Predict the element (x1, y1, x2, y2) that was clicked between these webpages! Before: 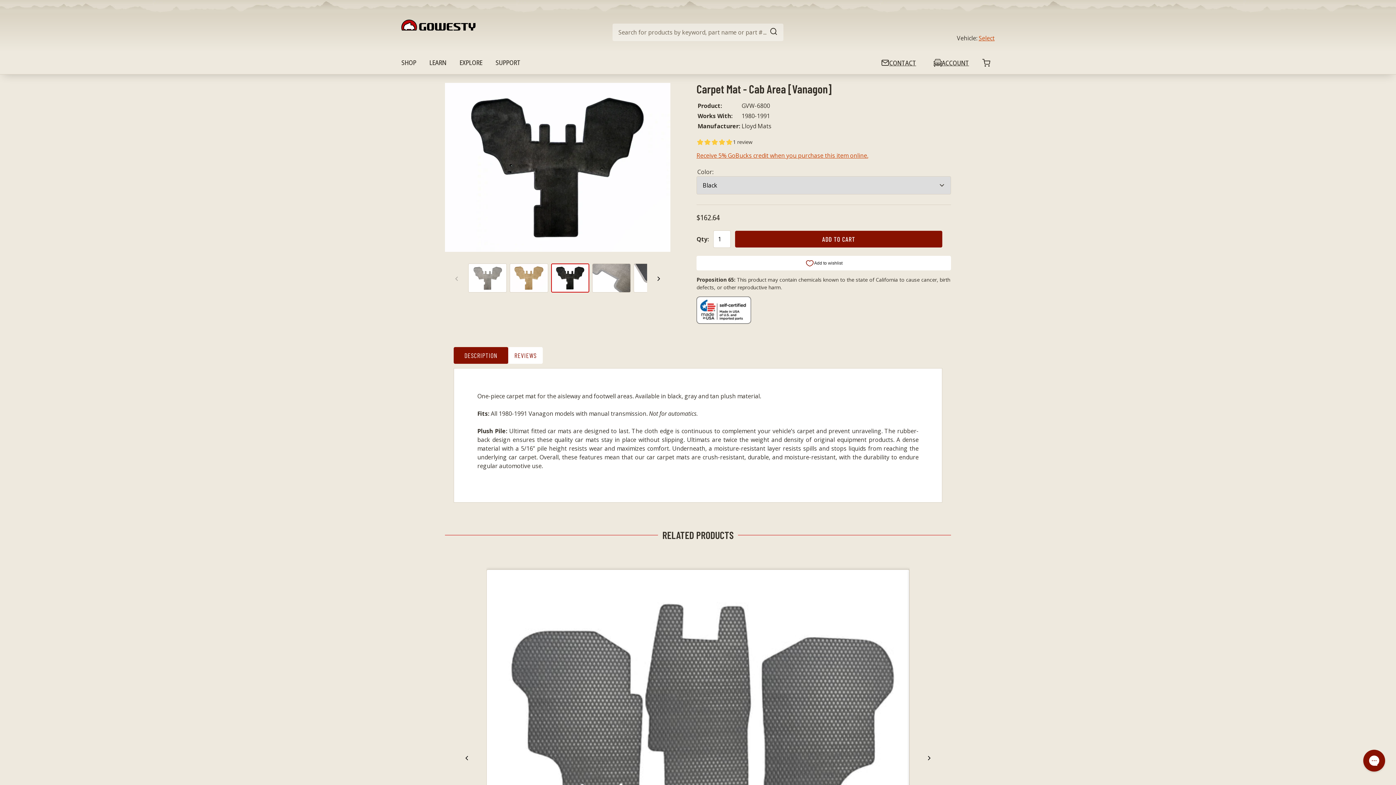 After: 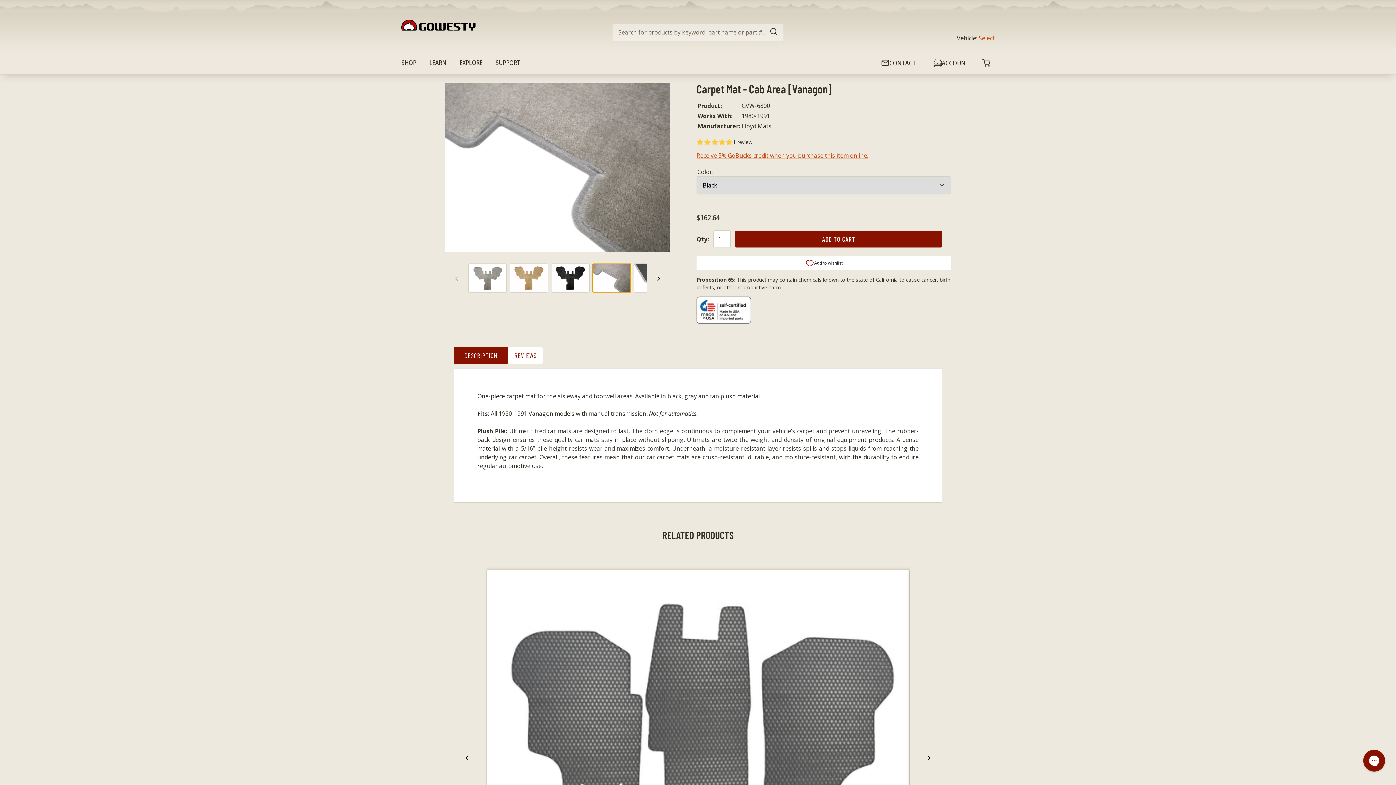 Action: bbox: (592, 263, 631, 292) label: View slide 4